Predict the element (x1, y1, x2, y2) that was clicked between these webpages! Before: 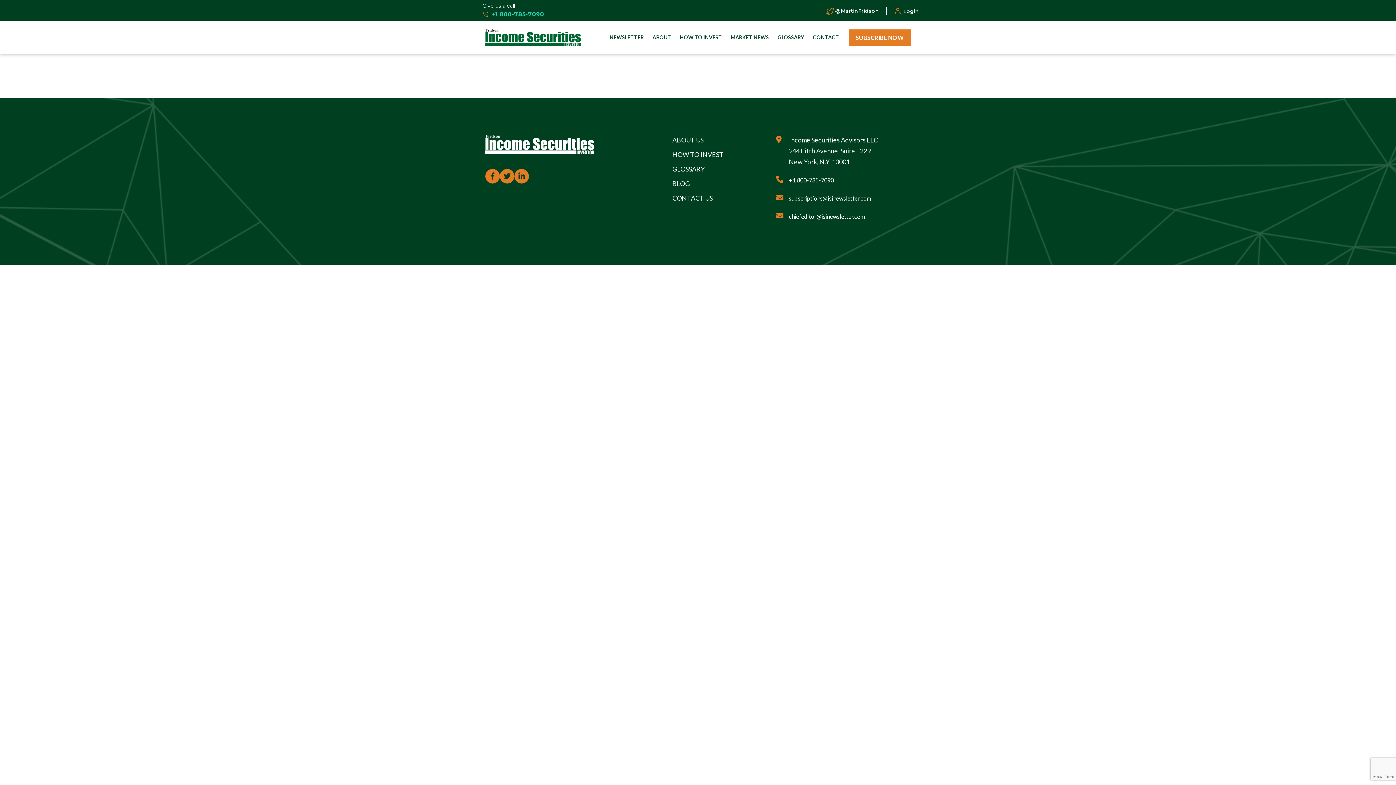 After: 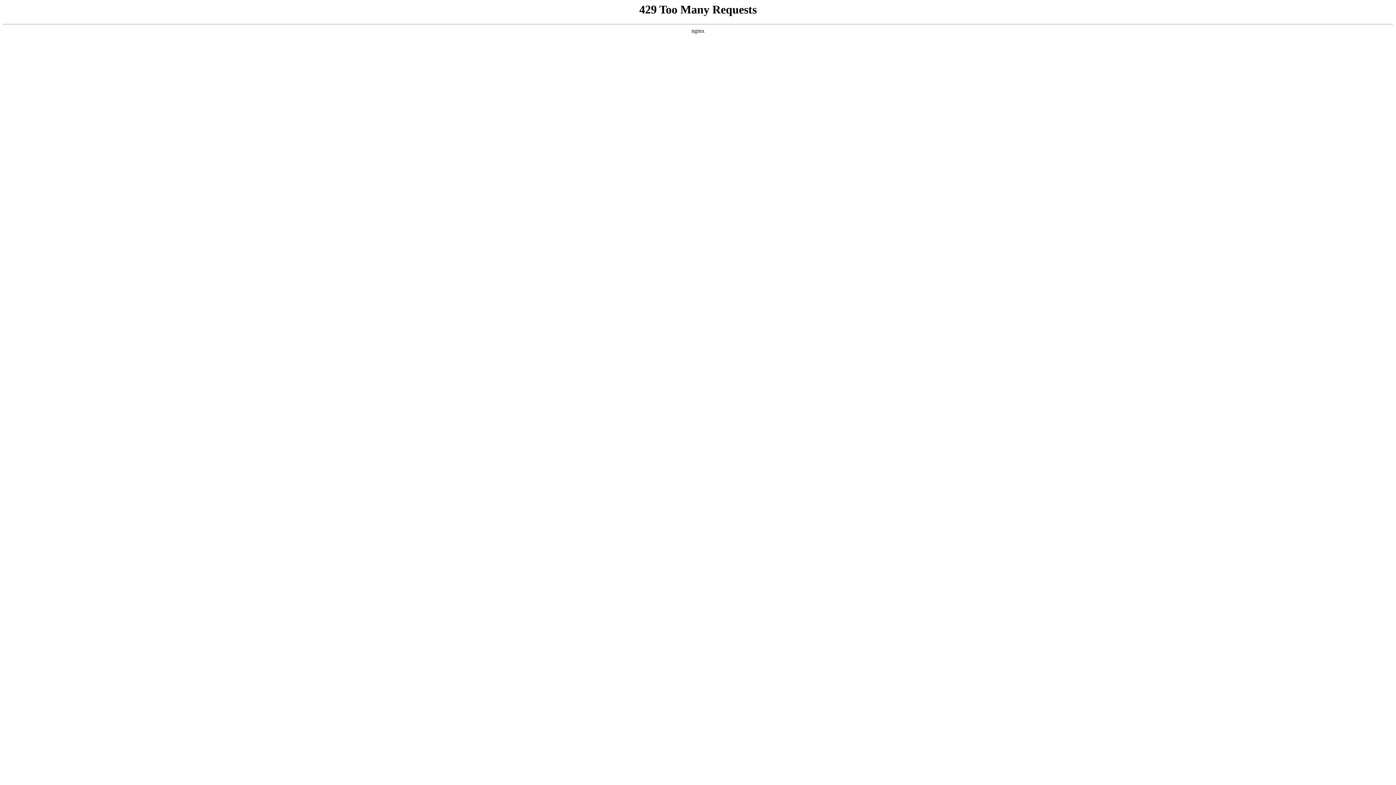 Action: bbox: (808, 30, 843, 44) label: CONTACT